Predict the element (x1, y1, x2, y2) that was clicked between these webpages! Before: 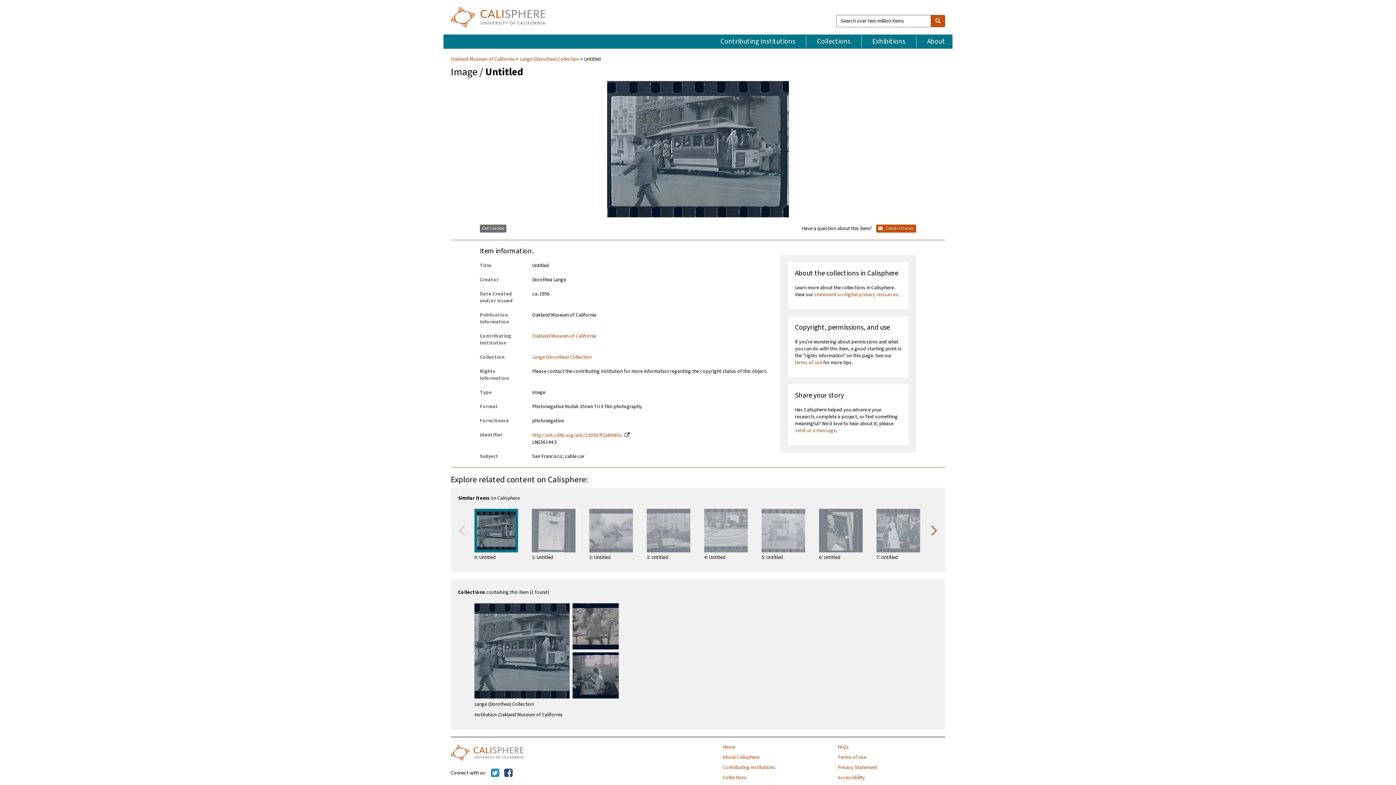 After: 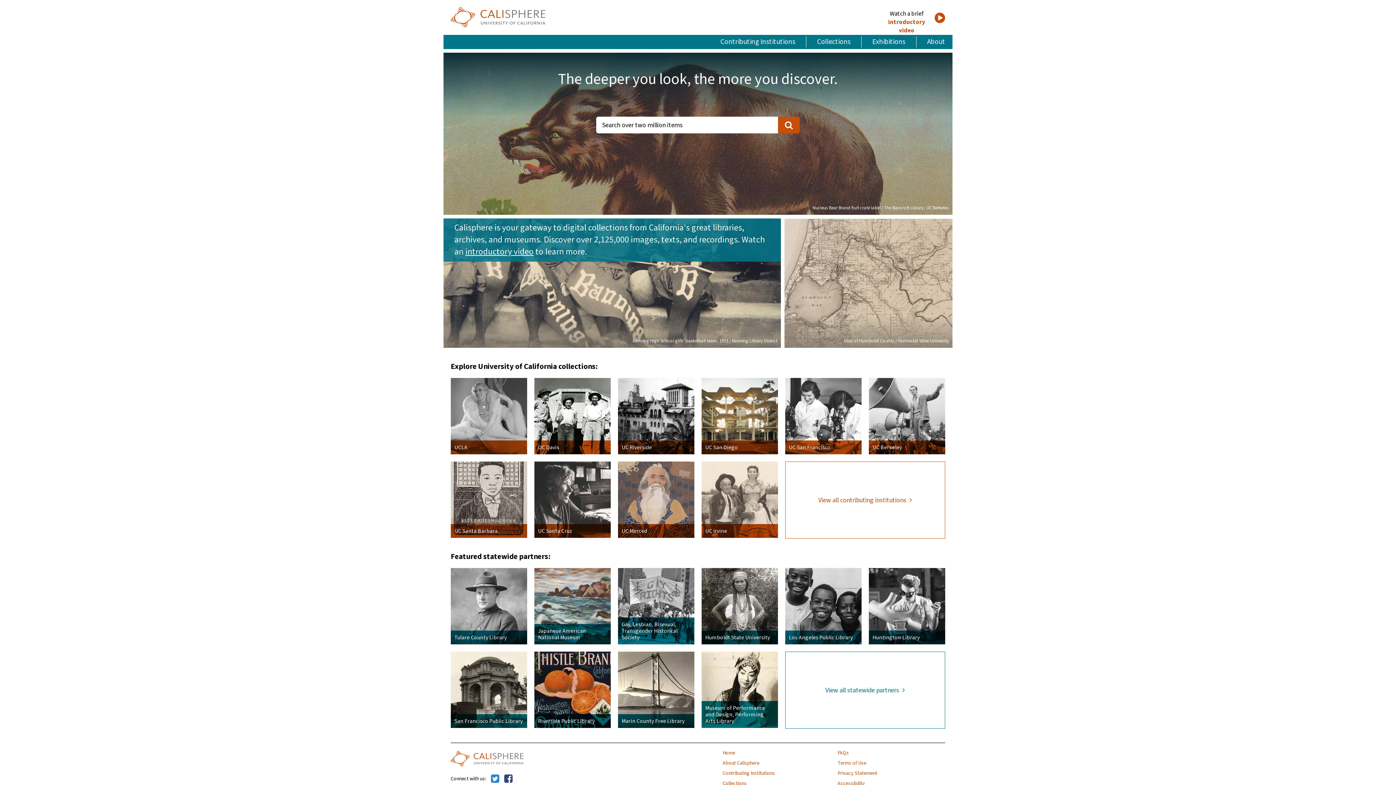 Action: bbox: (450, 7, 545, 27)